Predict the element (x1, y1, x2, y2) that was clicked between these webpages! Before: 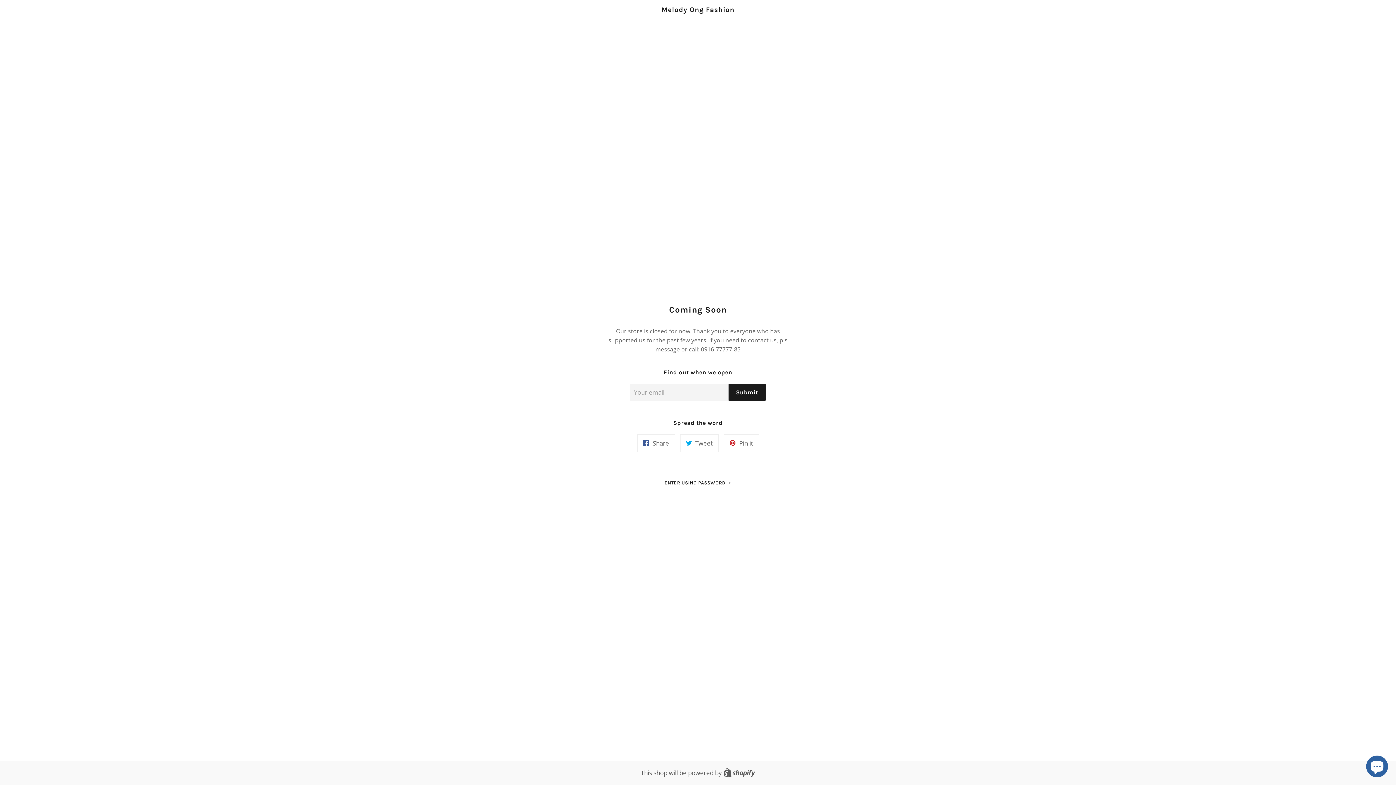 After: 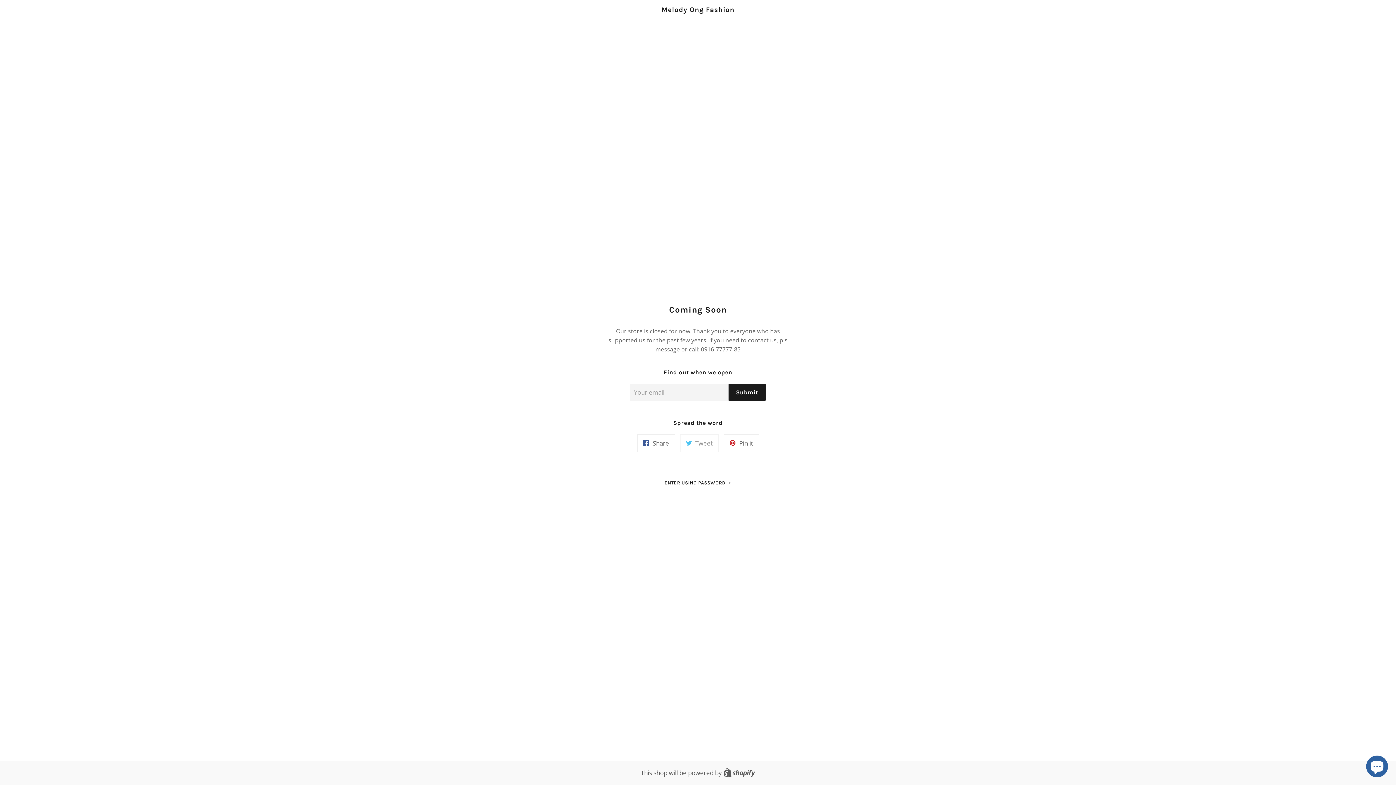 Action: bbox: (680, 434, 718, 452) label:  Tweet
Tweet on Twitter